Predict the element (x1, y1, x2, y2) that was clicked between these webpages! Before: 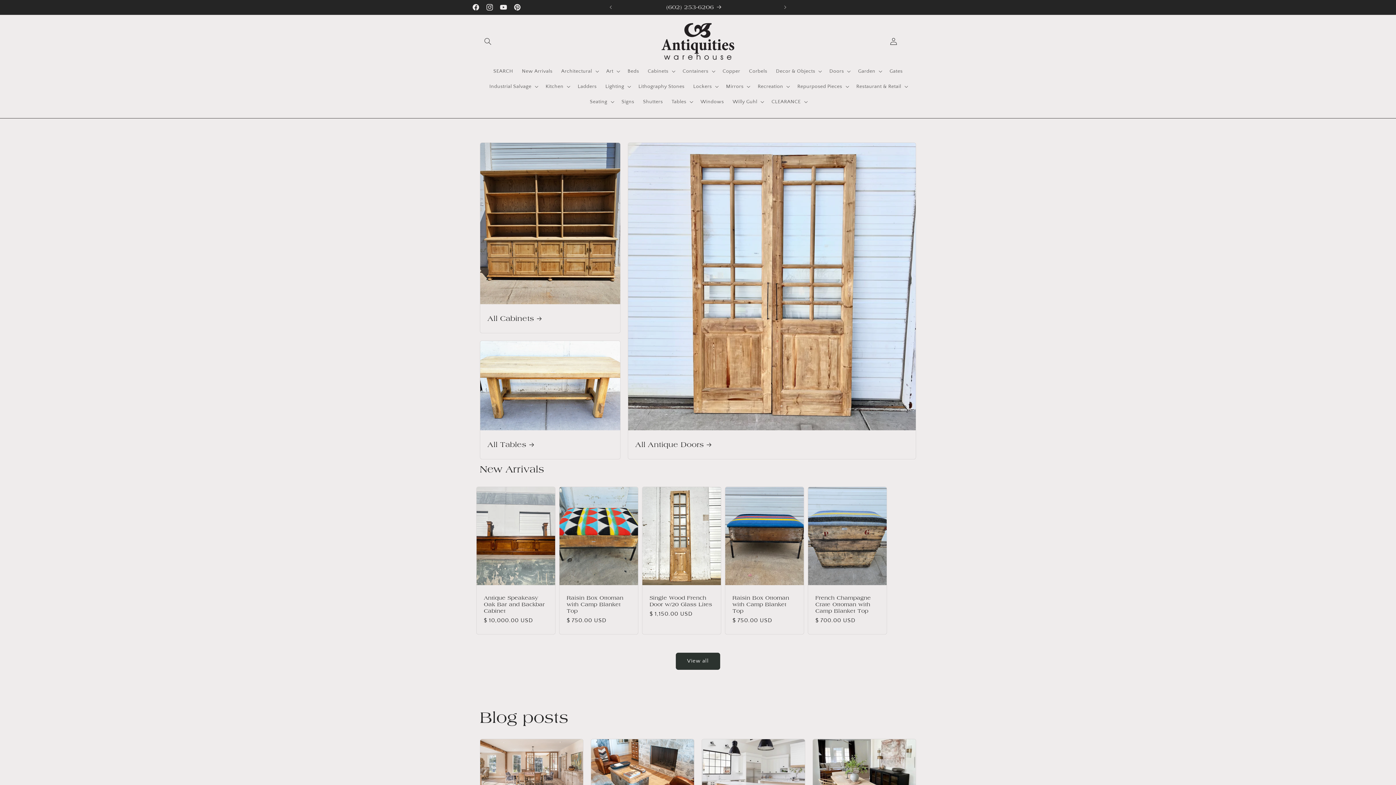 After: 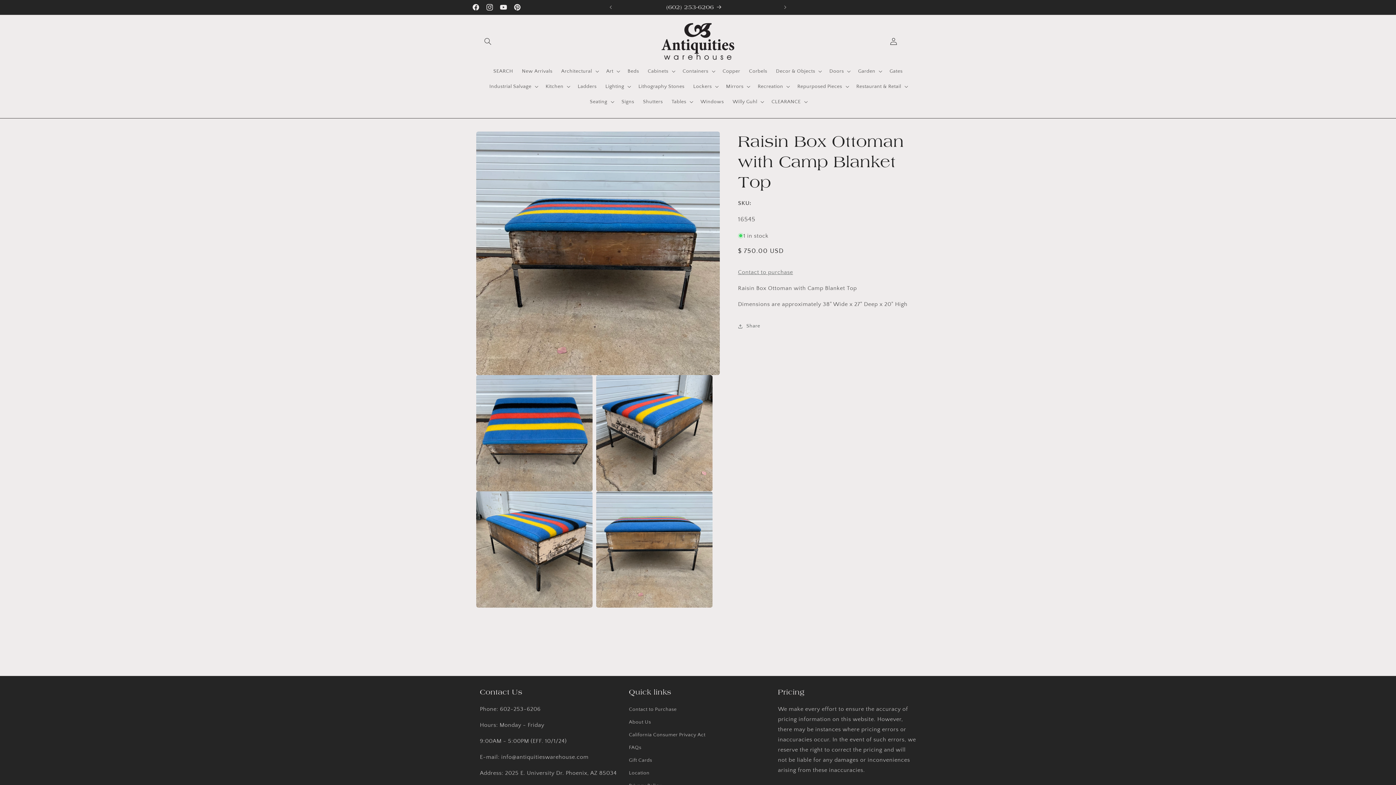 Action: bbox: (732, 595, 796, 614) label: Raisin Box Ottoman with Camp Blanket Top